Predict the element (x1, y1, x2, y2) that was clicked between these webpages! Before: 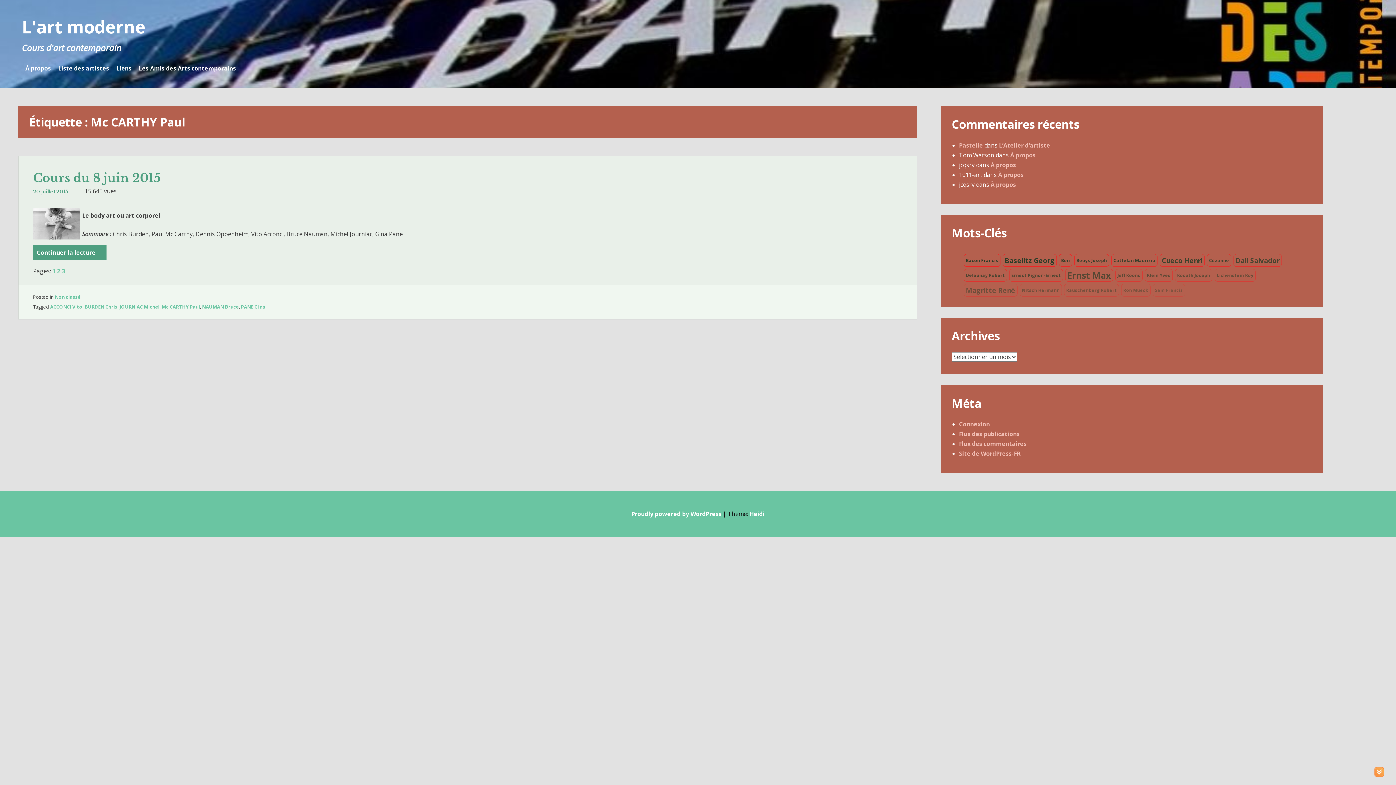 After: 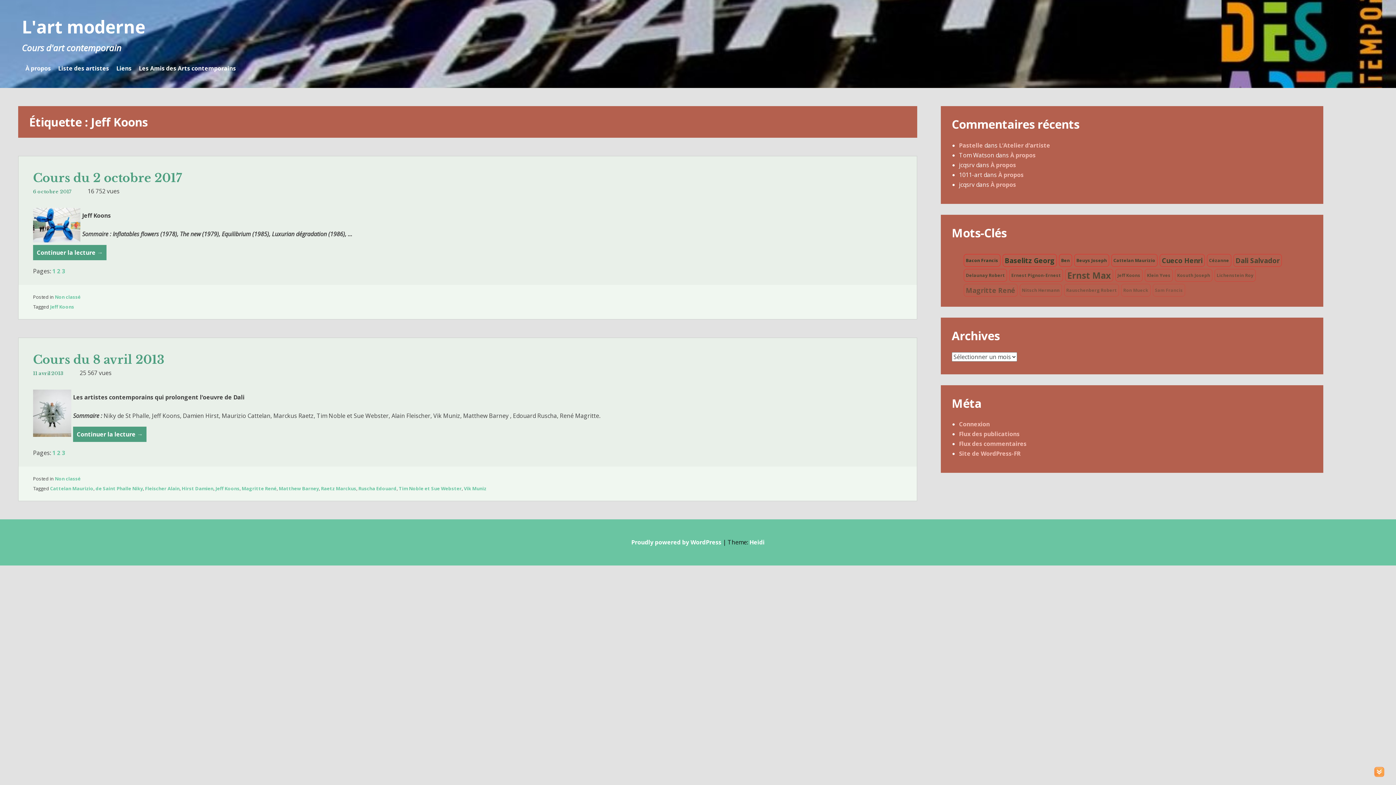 Action: bbox: (1115, 268, 1142, 281) label: Jeff Koons (2 éléments)